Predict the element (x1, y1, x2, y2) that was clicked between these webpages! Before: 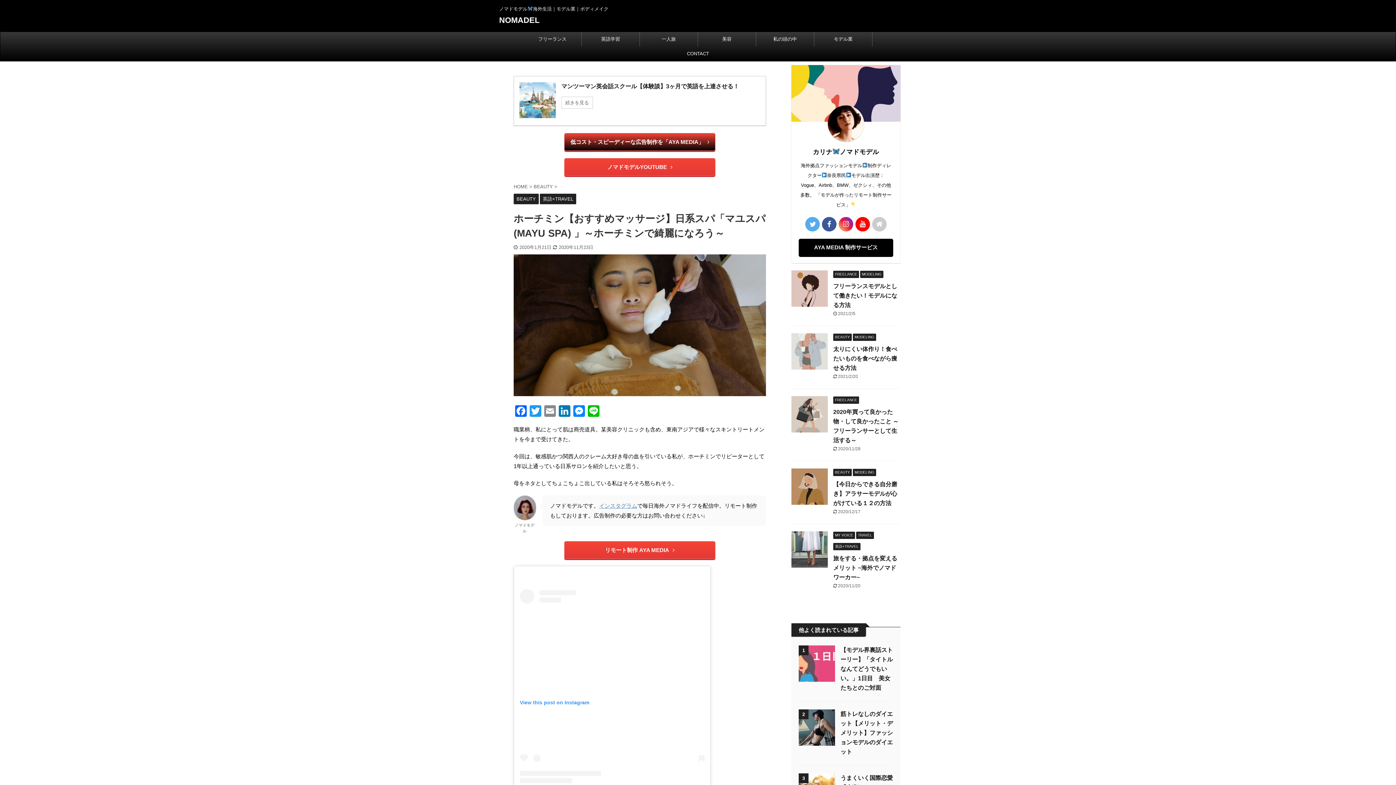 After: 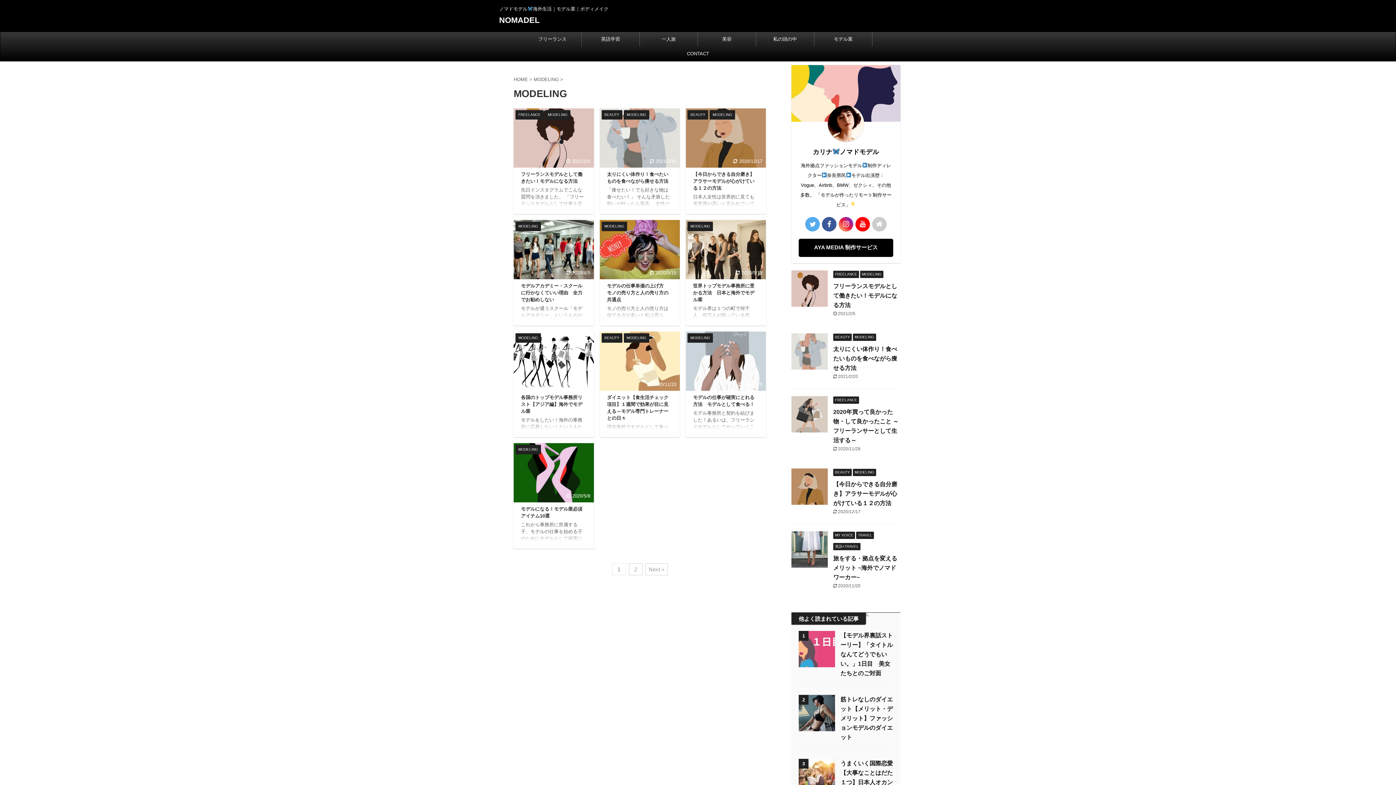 Action: bbox: (860, 271, 883, 276) label: MODELING